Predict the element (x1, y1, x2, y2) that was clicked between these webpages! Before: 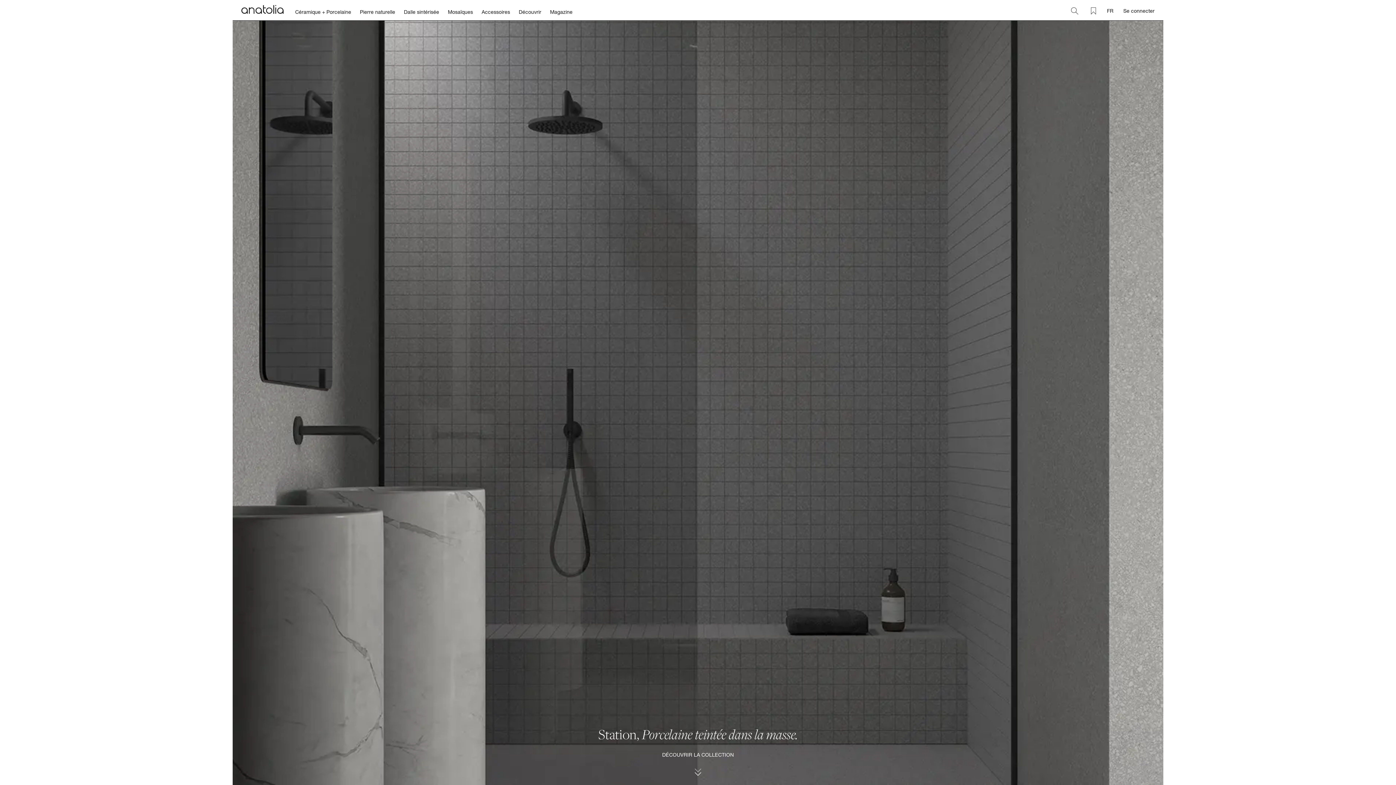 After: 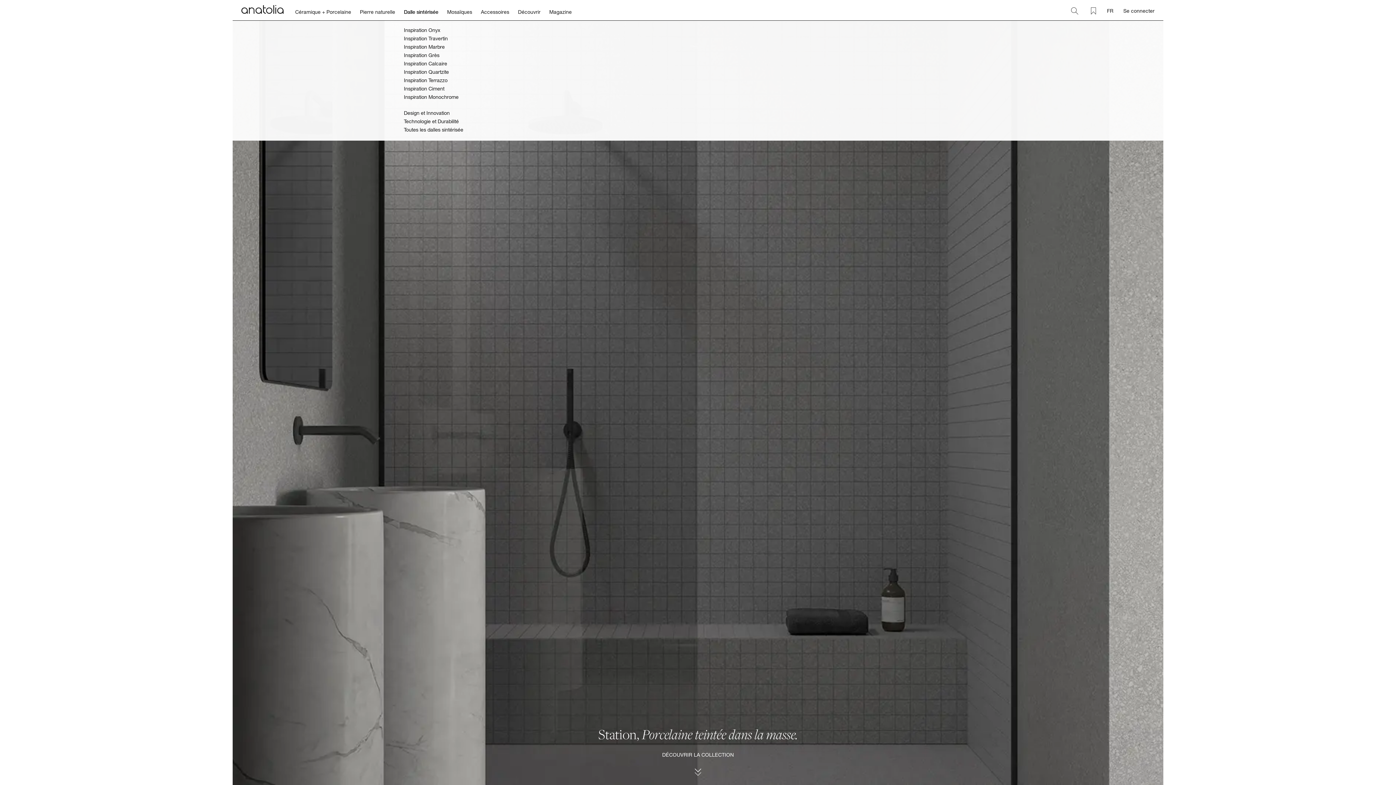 Action: bbox: (404, 9, 439, 14) label: Dalle sintérisée